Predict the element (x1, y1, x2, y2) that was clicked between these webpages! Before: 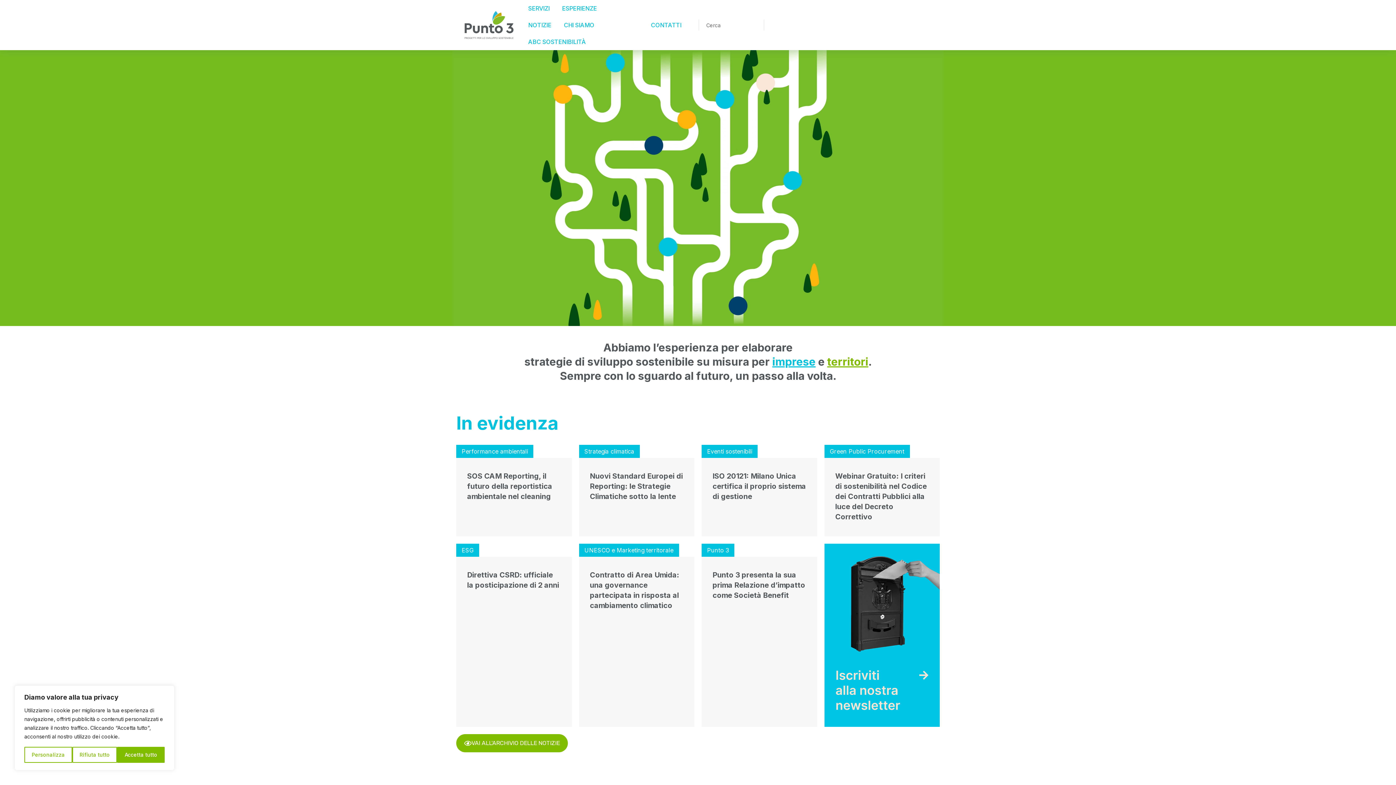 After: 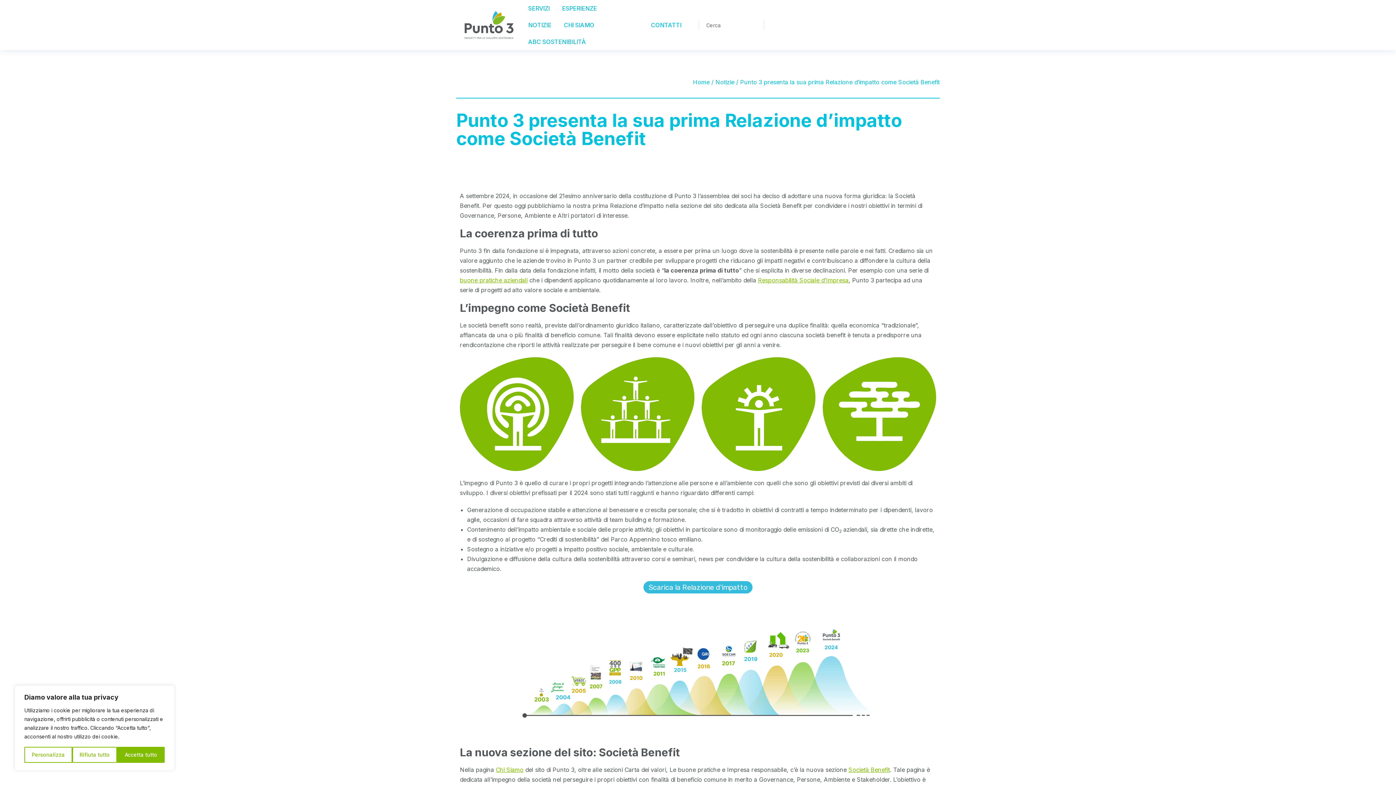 Action: bbox: (712, 571, 805, 600) label: Punto 3 presenta la sua prima Relazione d’impatto come Società Benefit